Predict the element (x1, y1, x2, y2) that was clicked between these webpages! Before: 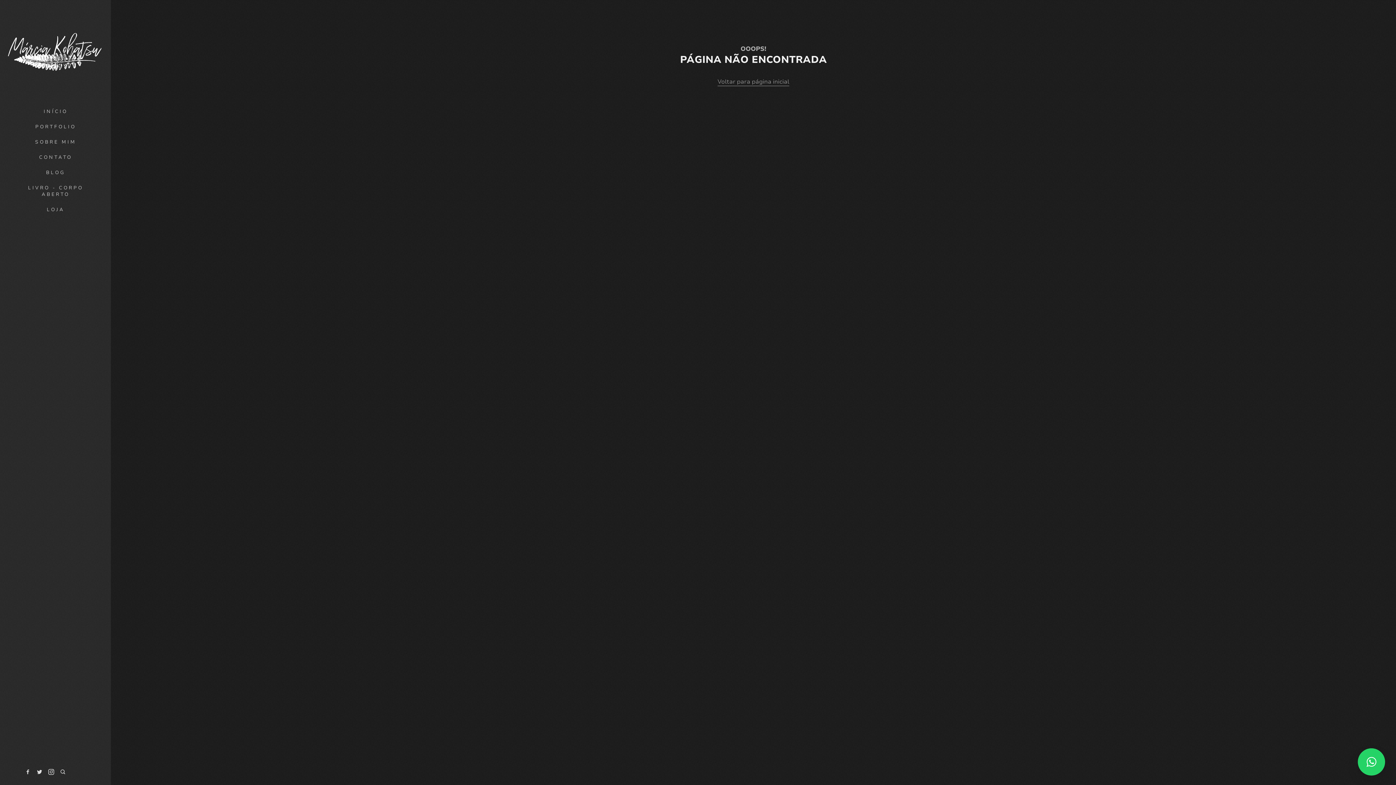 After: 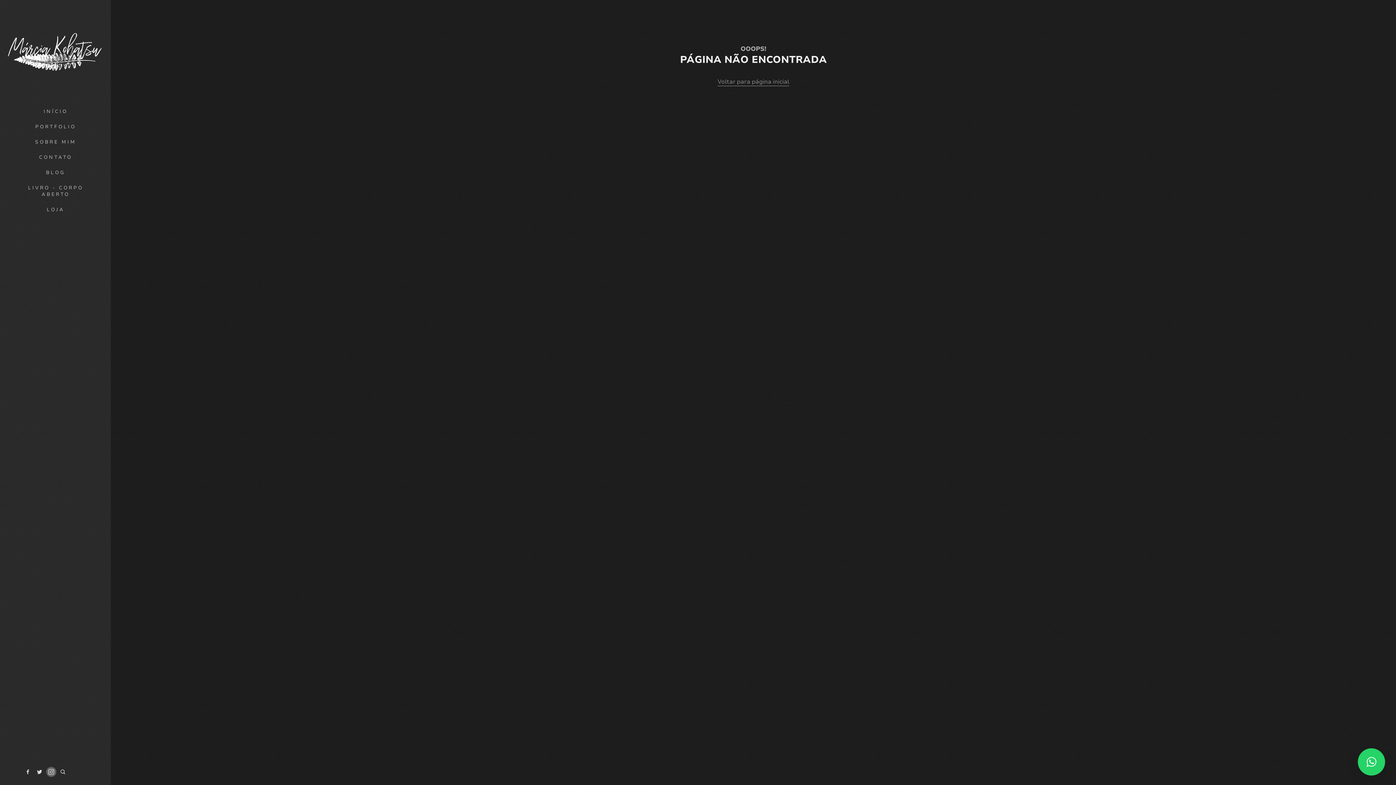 Action: bbox: (46, 771, 56, 779)